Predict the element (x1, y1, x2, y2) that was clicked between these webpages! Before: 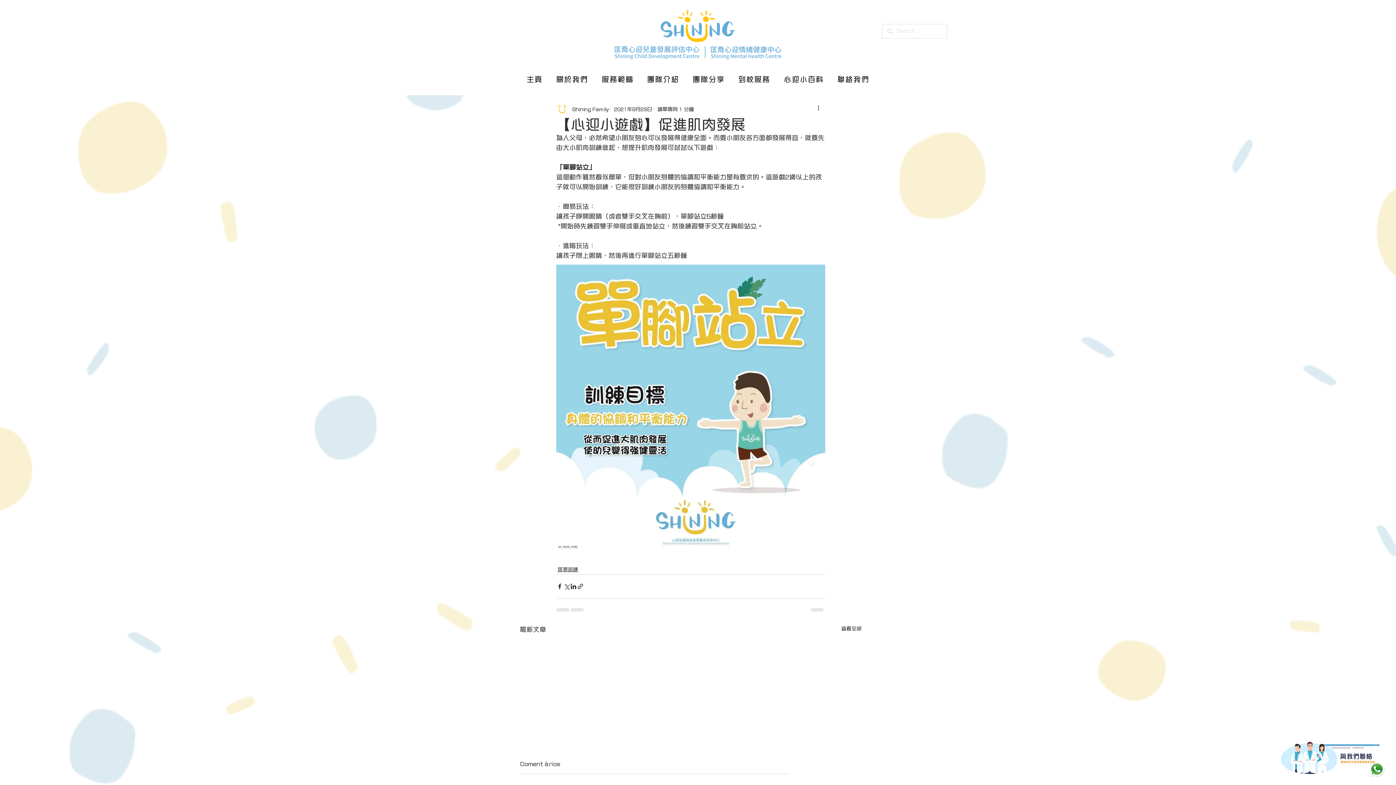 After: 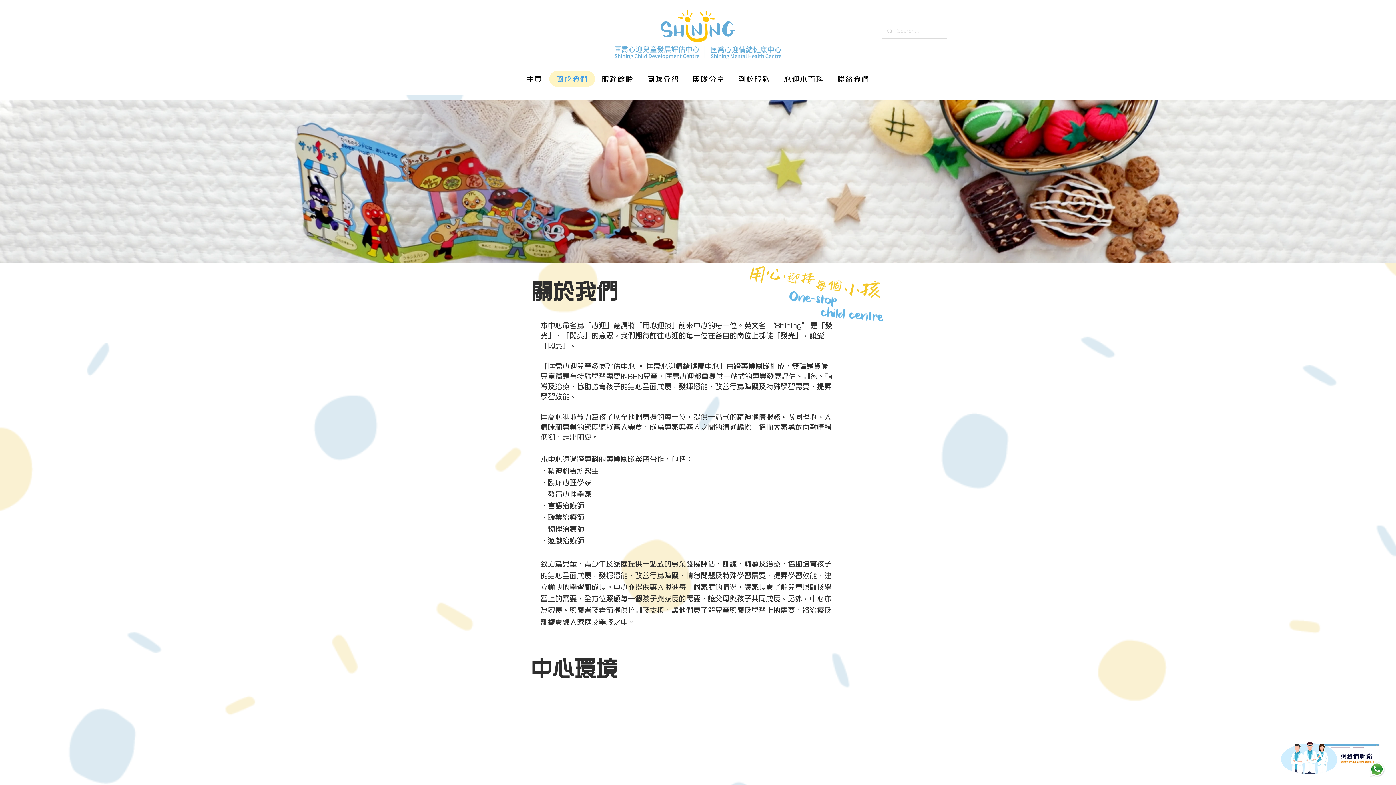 Action: bbox: (549, 70, 595, 86) label: 關於我們